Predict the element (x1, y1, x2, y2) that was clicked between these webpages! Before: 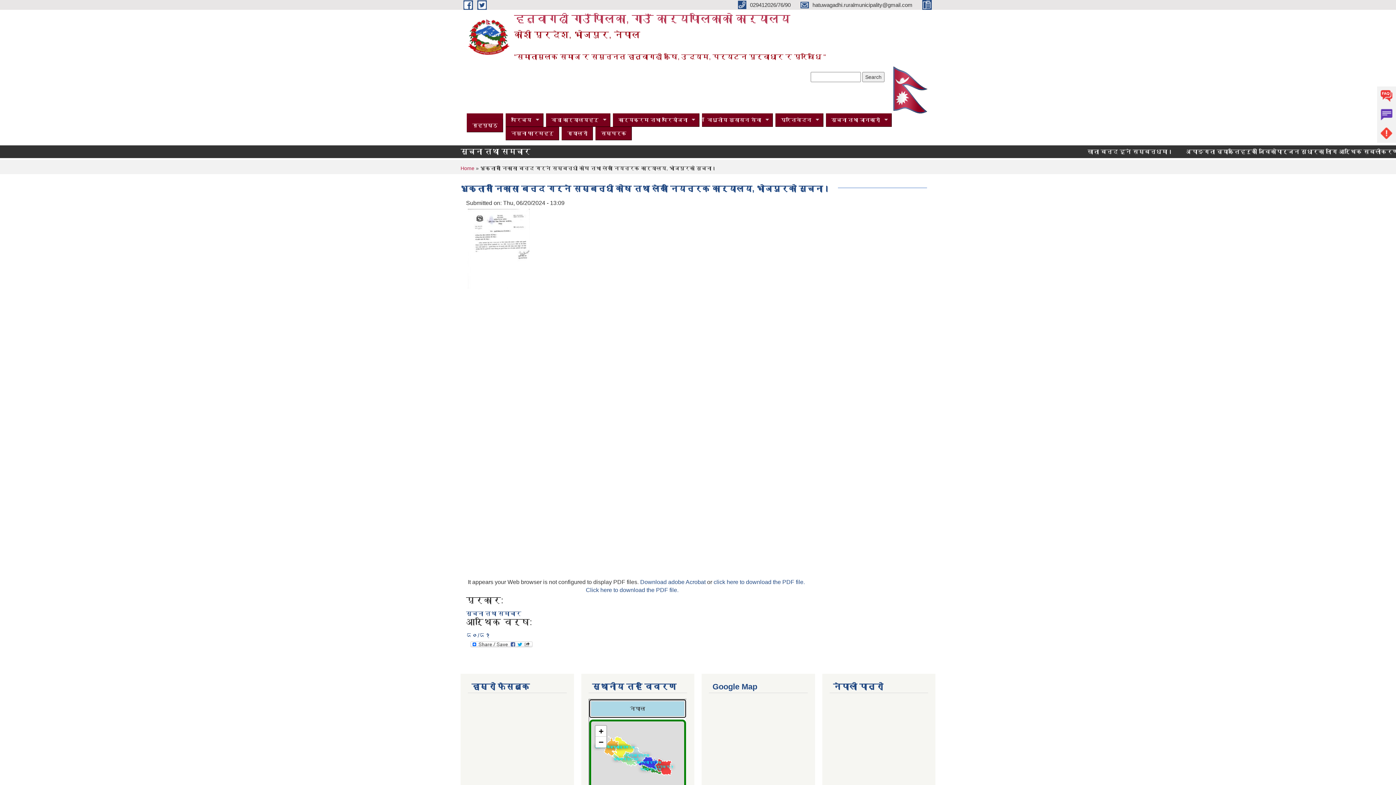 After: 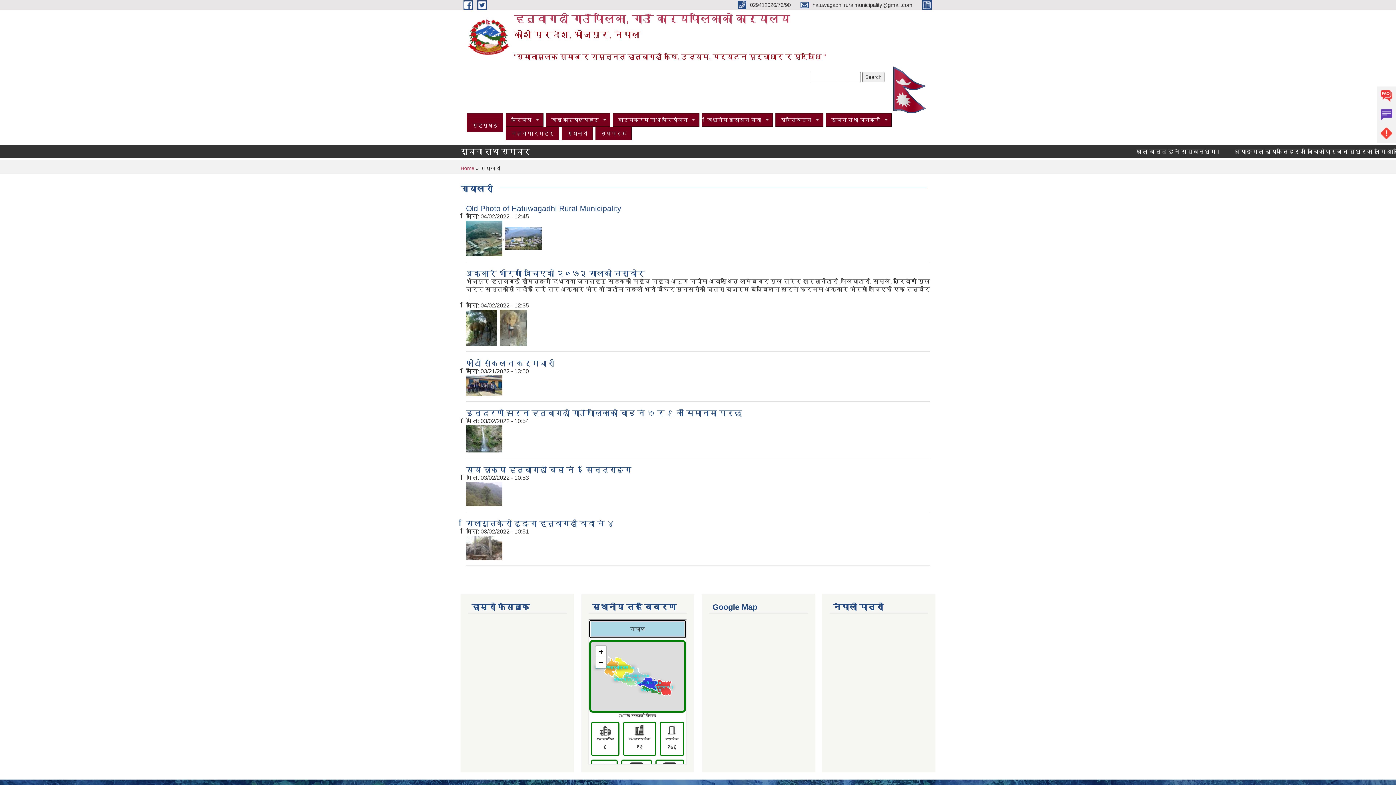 Action: label: ग्यालरी bbox: (561, 126, 593, 140)